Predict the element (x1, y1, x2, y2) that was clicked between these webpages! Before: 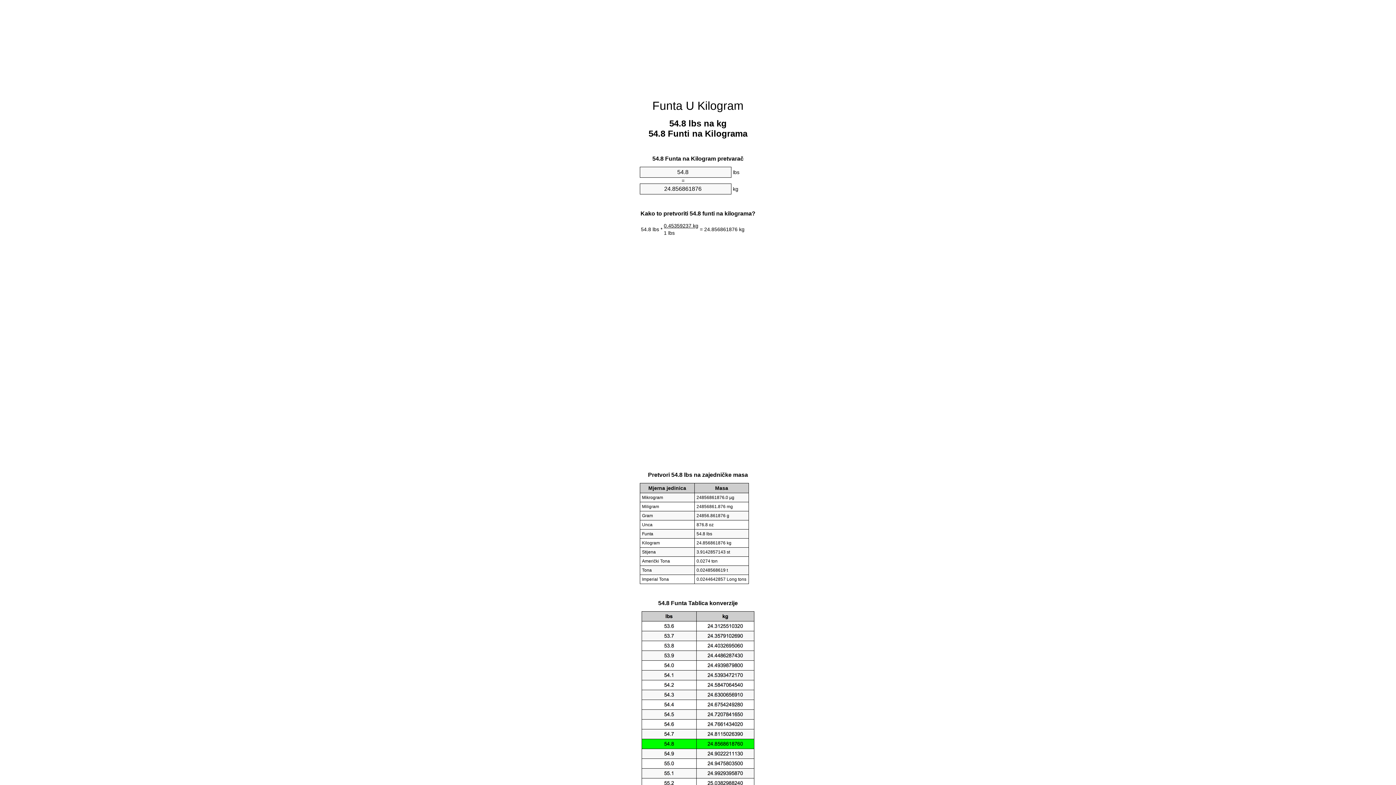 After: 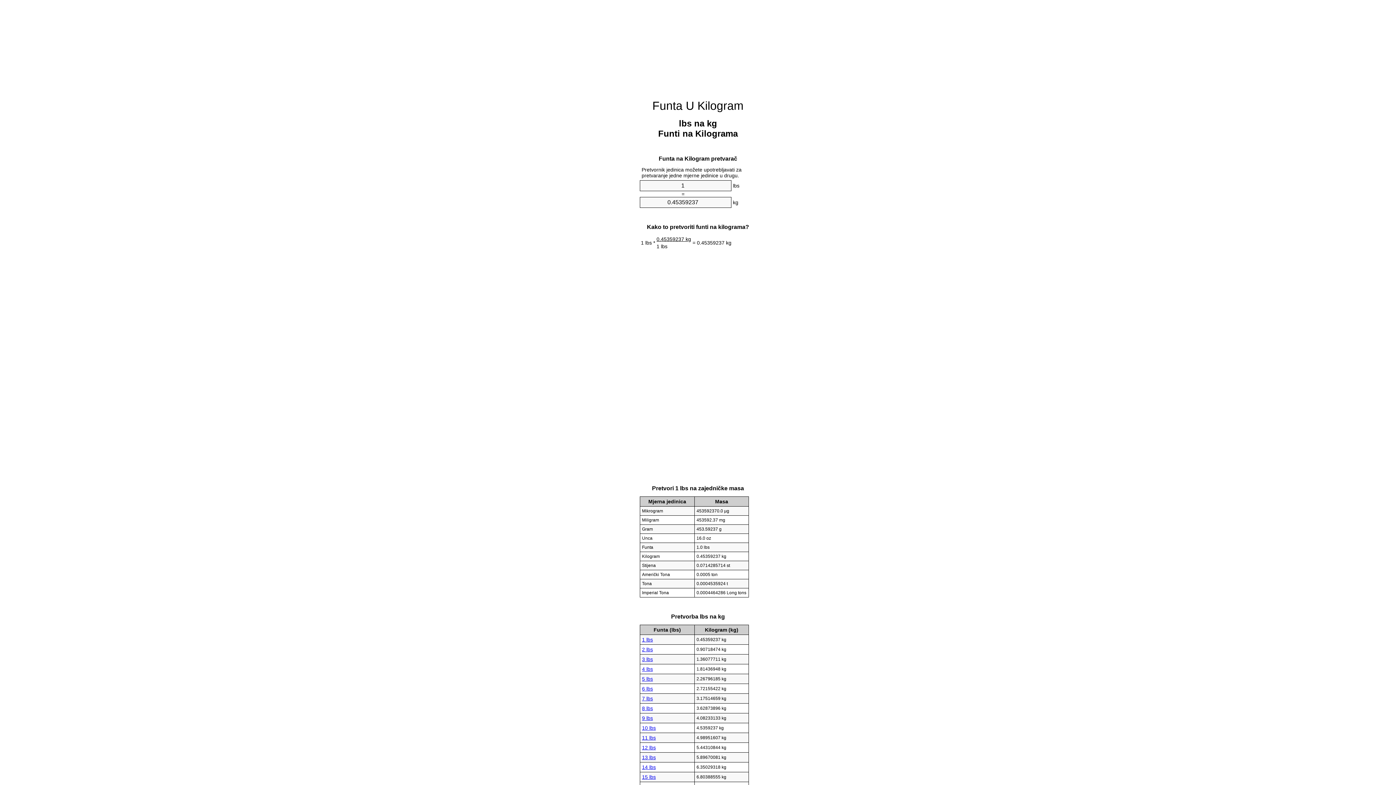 Action: label: Funta U Kilogram bbox: (652, 99, 743, 112)